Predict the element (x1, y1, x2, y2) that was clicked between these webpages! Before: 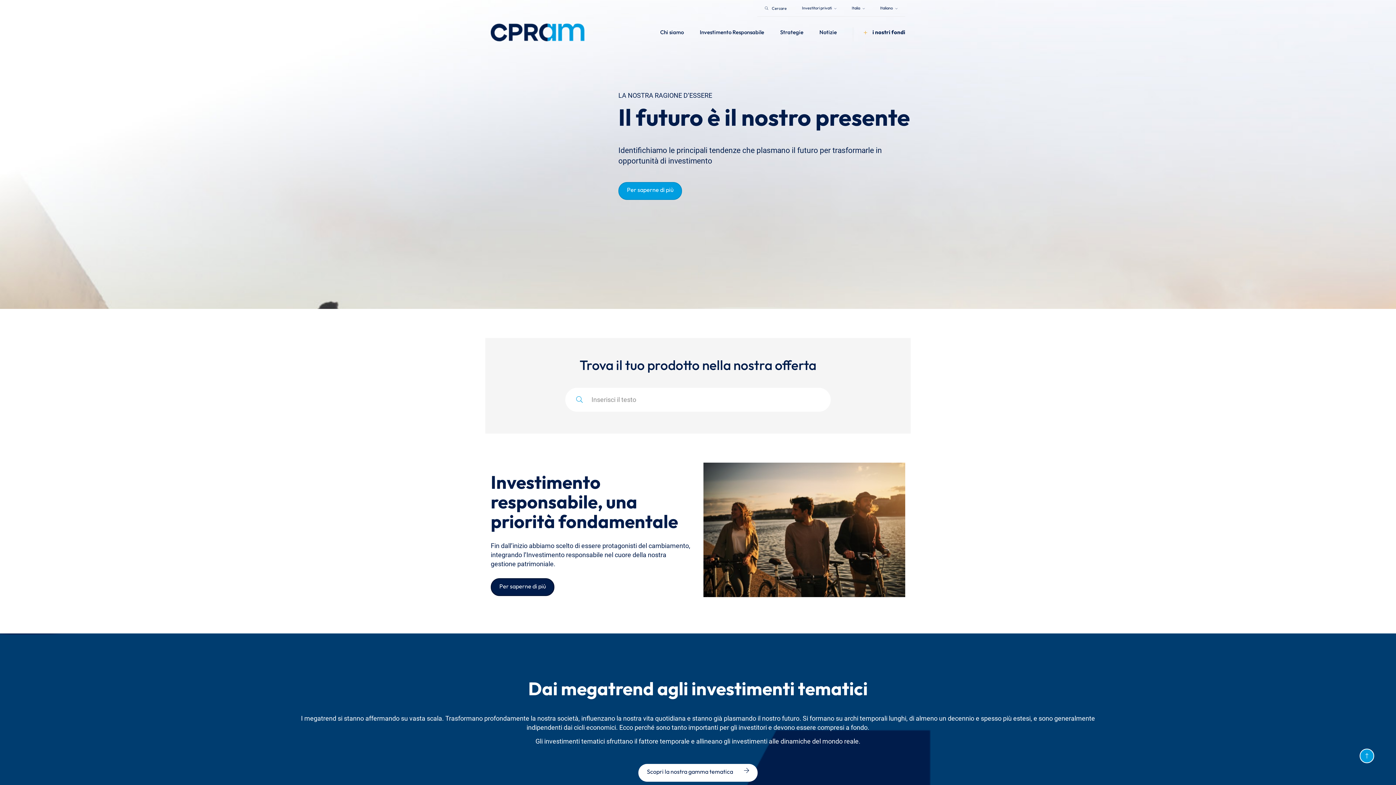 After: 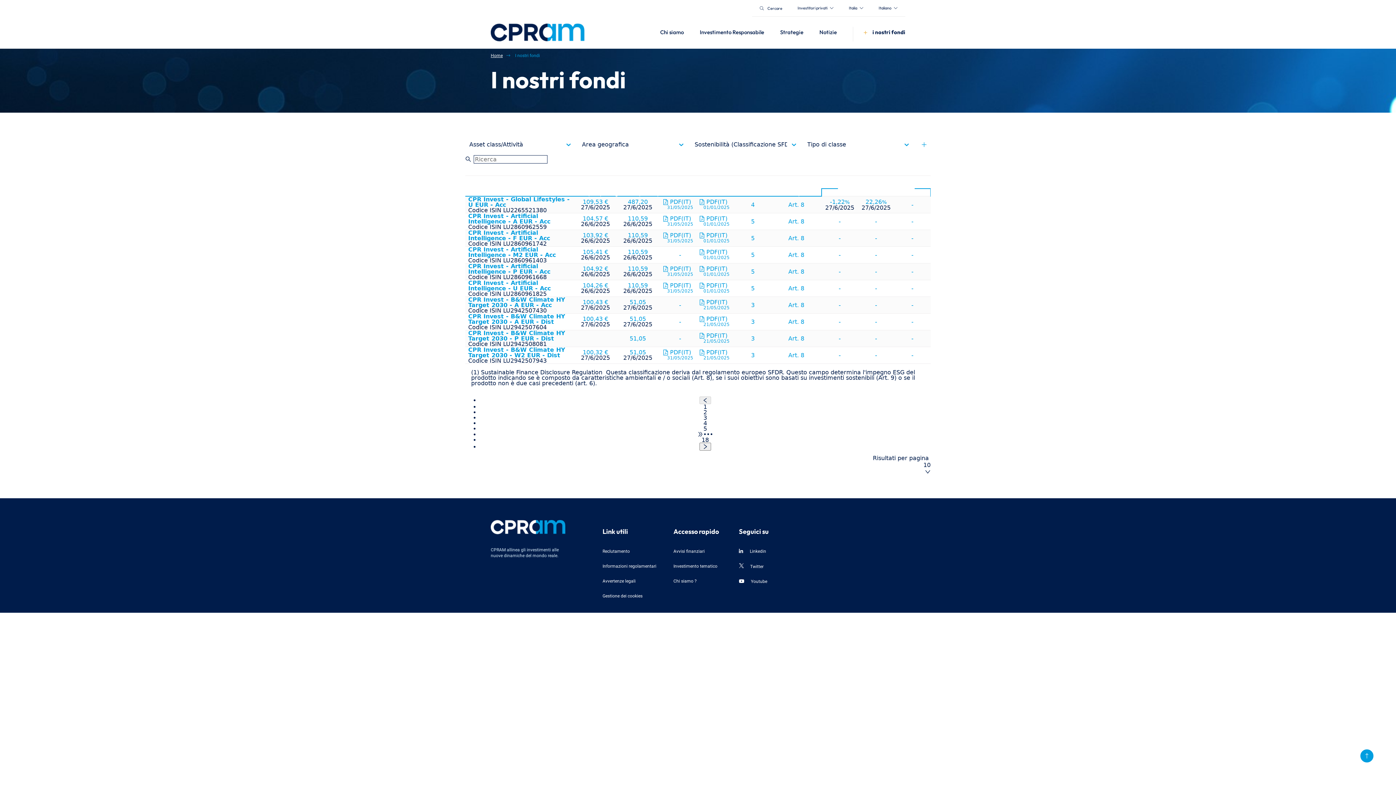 Action: bbox: (848, 19, 905, 48) label: i nostri fondi